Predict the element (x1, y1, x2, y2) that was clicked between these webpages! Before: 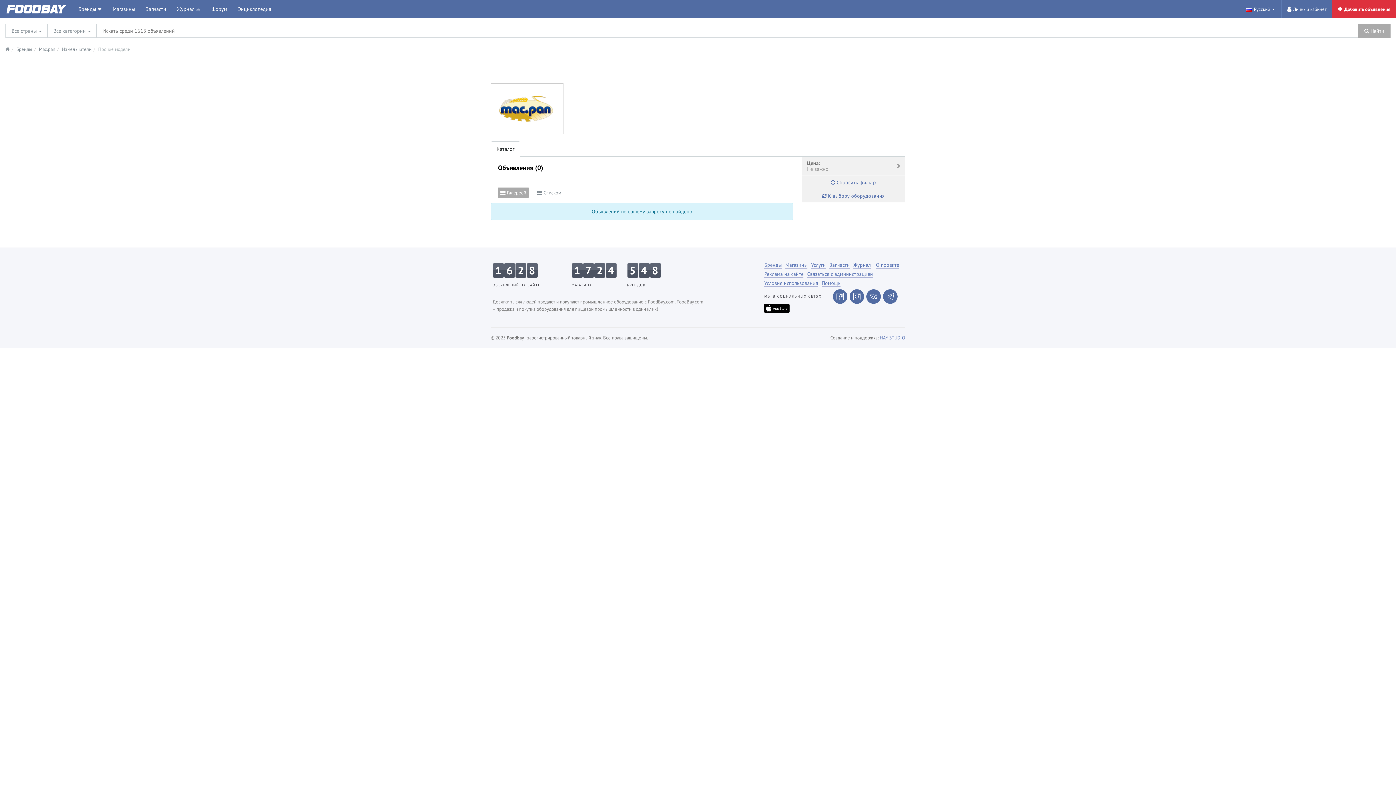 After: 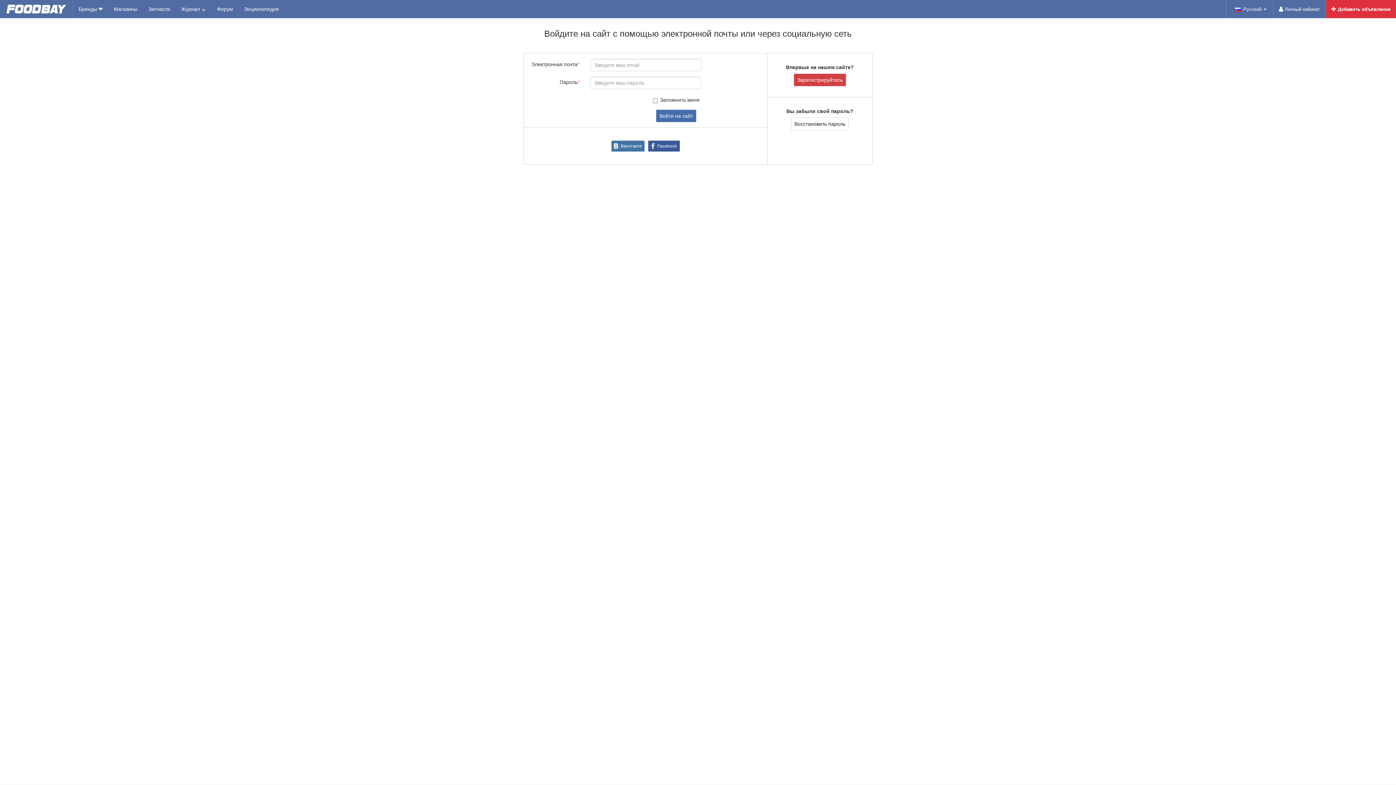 Action: label: Личный кабинет bbox: (1281, 0, 1332, 18)